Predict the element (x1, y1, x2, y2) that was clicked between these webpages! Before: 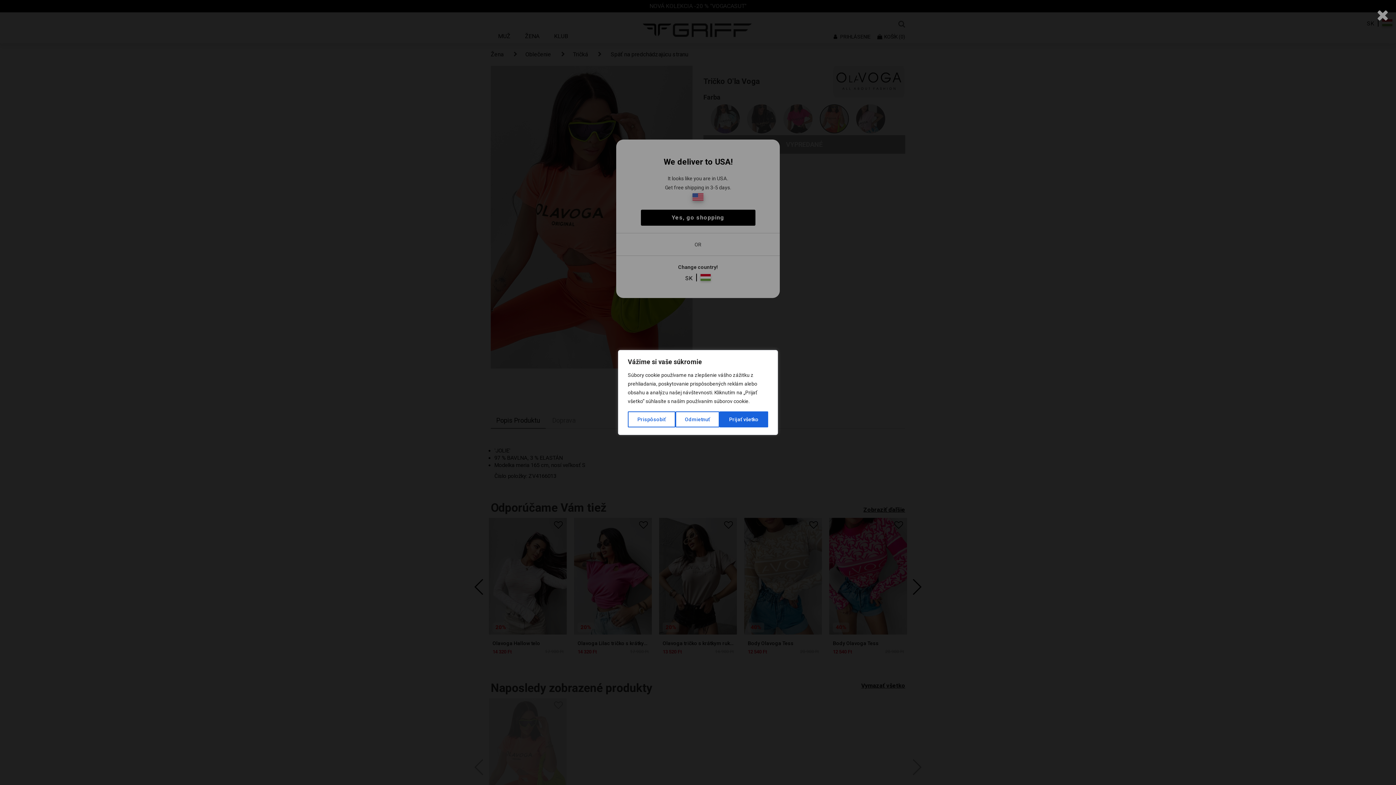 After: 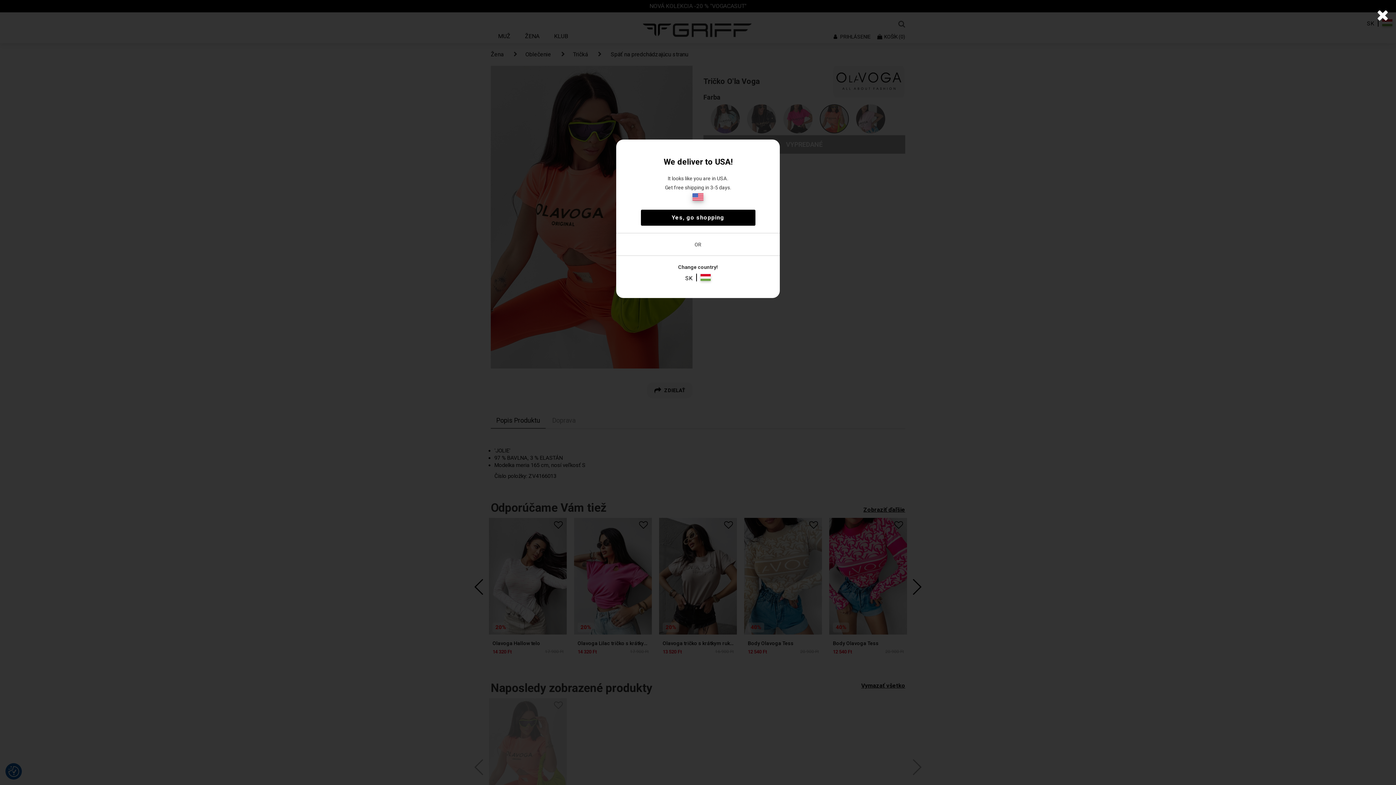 Action: bbox: (719, 411, 768, 427) label: Prijať všetko